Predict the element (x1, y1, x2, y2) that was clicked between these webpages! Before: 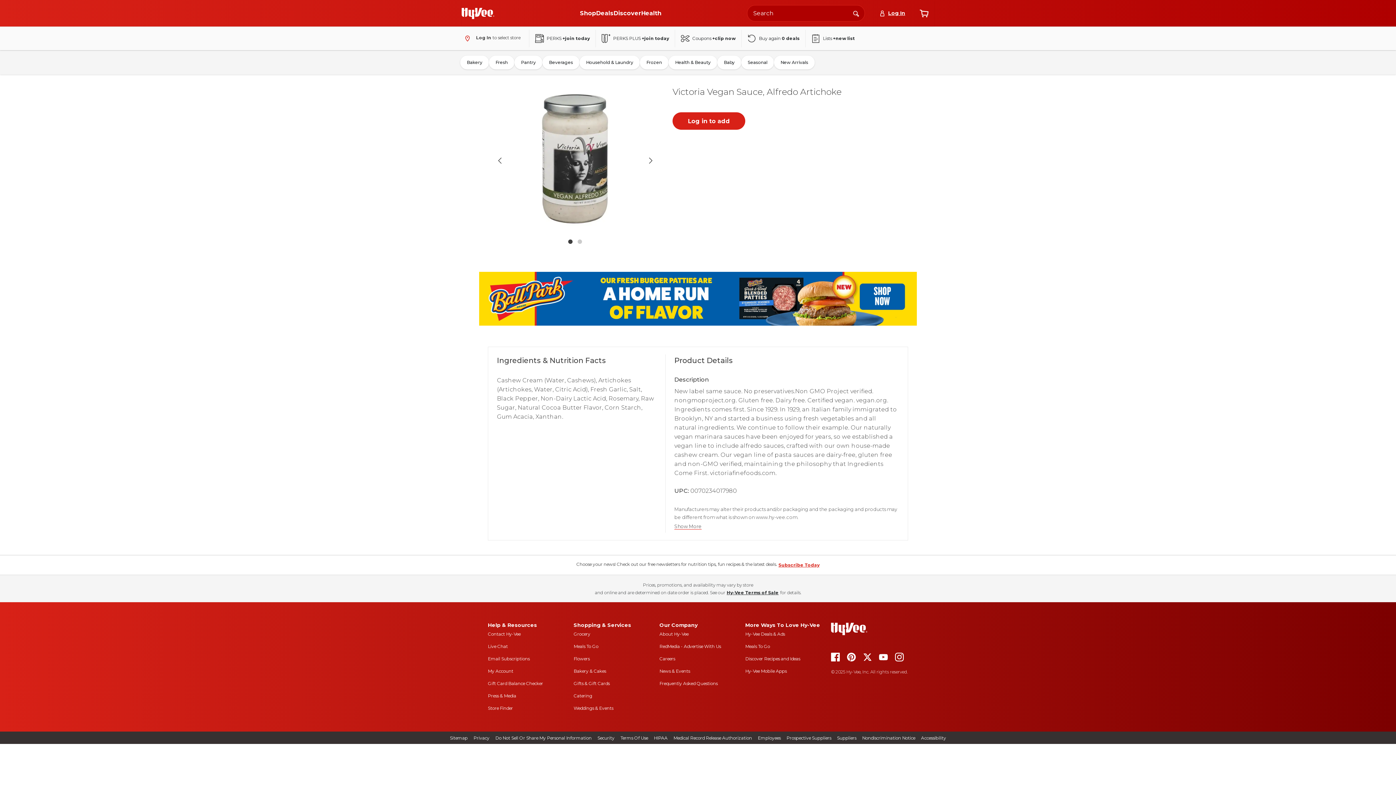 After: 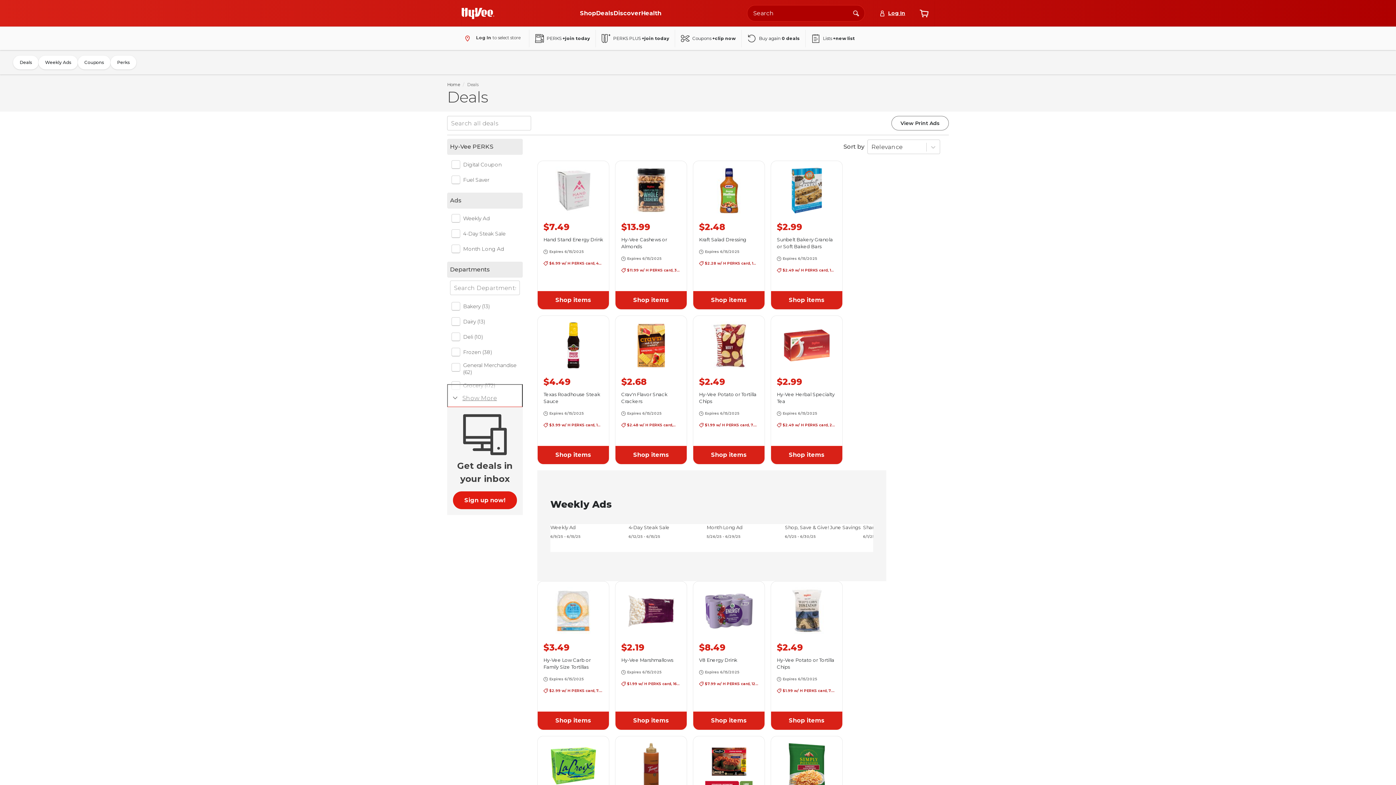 Action: bbox: (741, 29, 805, 47) label: Buy again 0 deals